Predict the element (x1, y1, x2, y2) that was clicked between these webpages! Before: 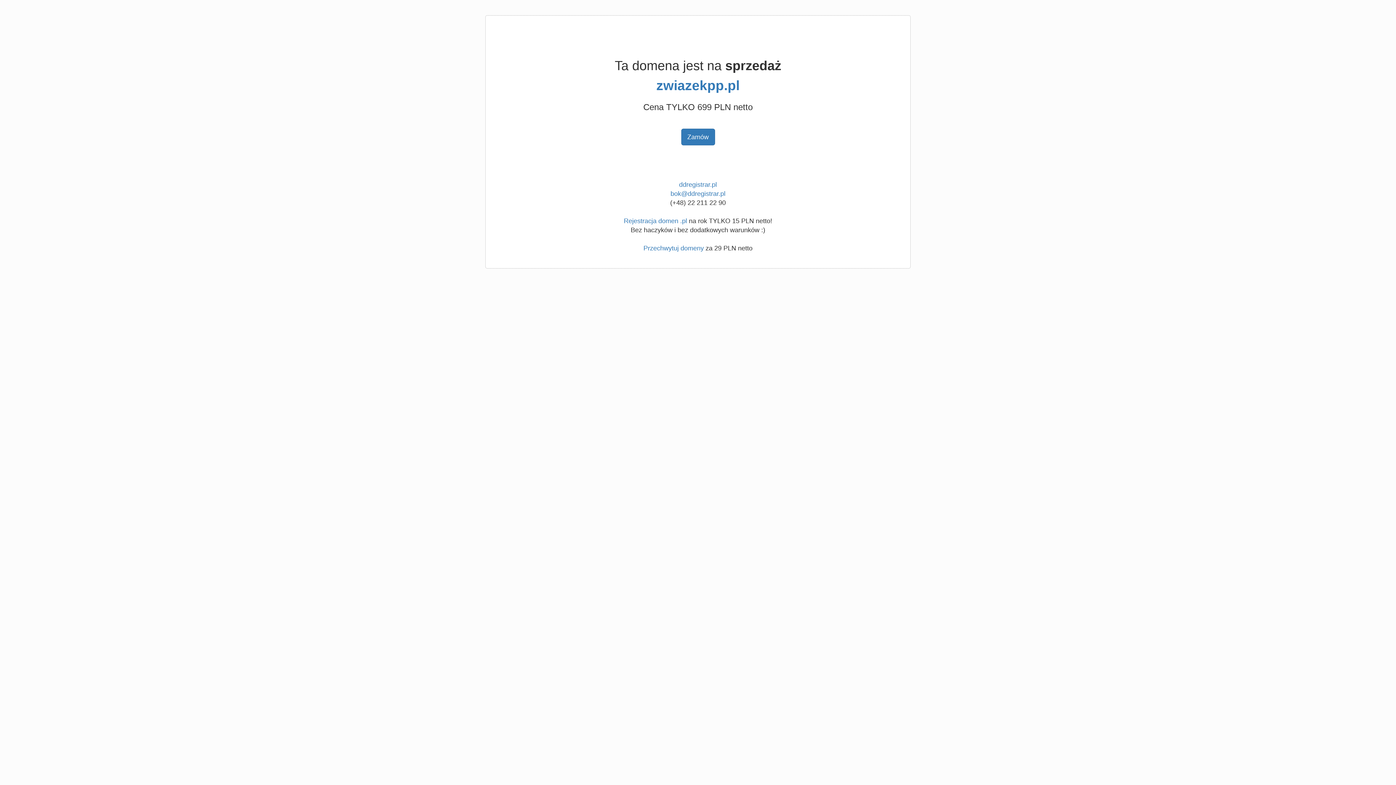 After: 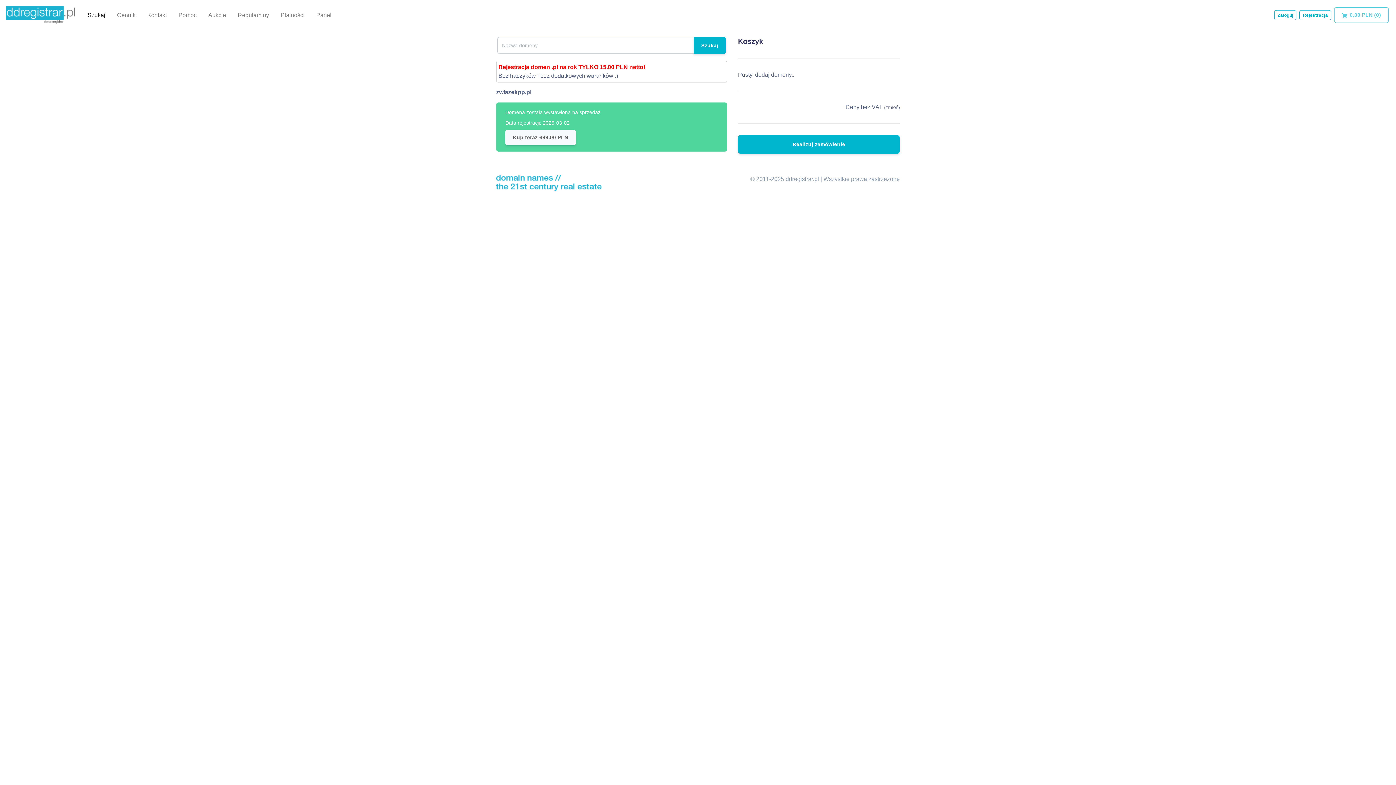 Action: bbox: (681, 128, 715, 145) label: Zamów